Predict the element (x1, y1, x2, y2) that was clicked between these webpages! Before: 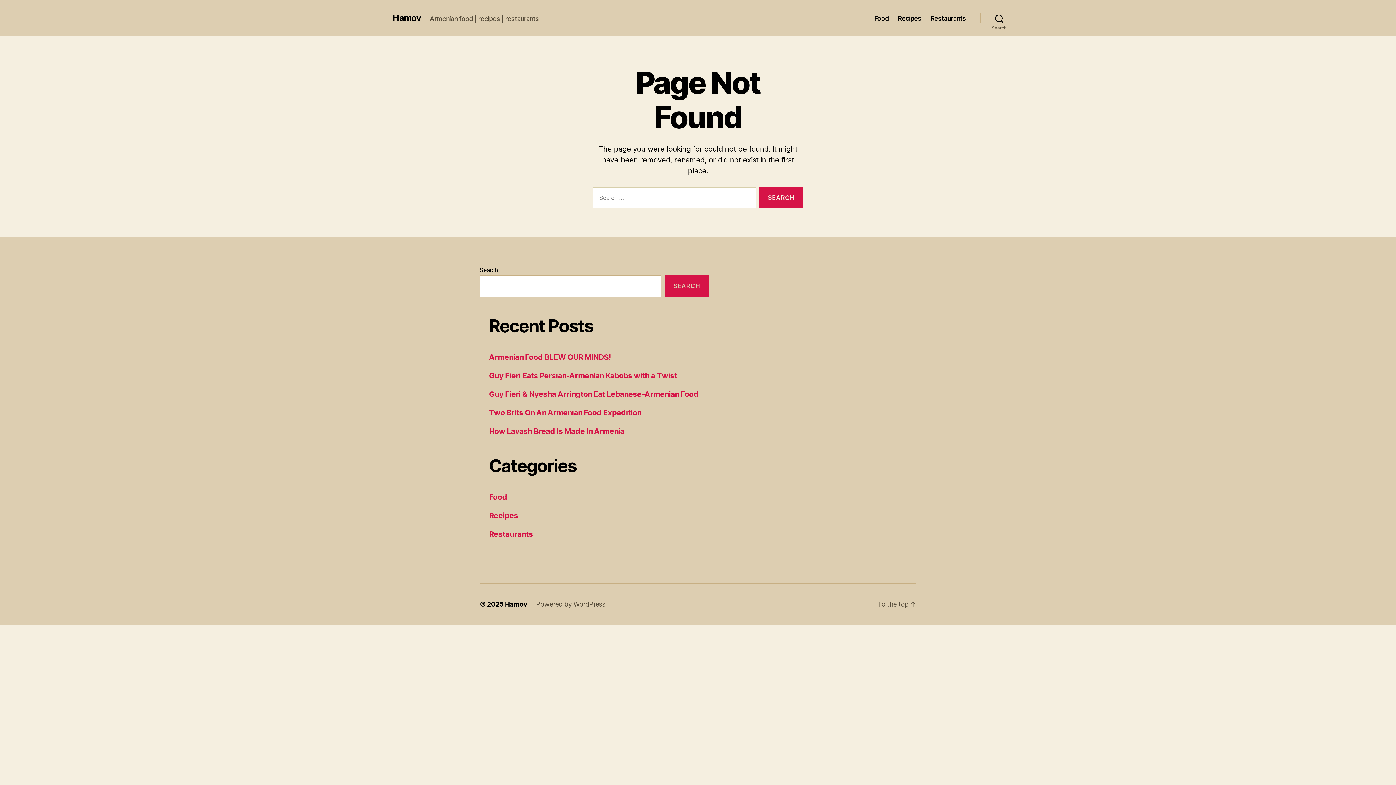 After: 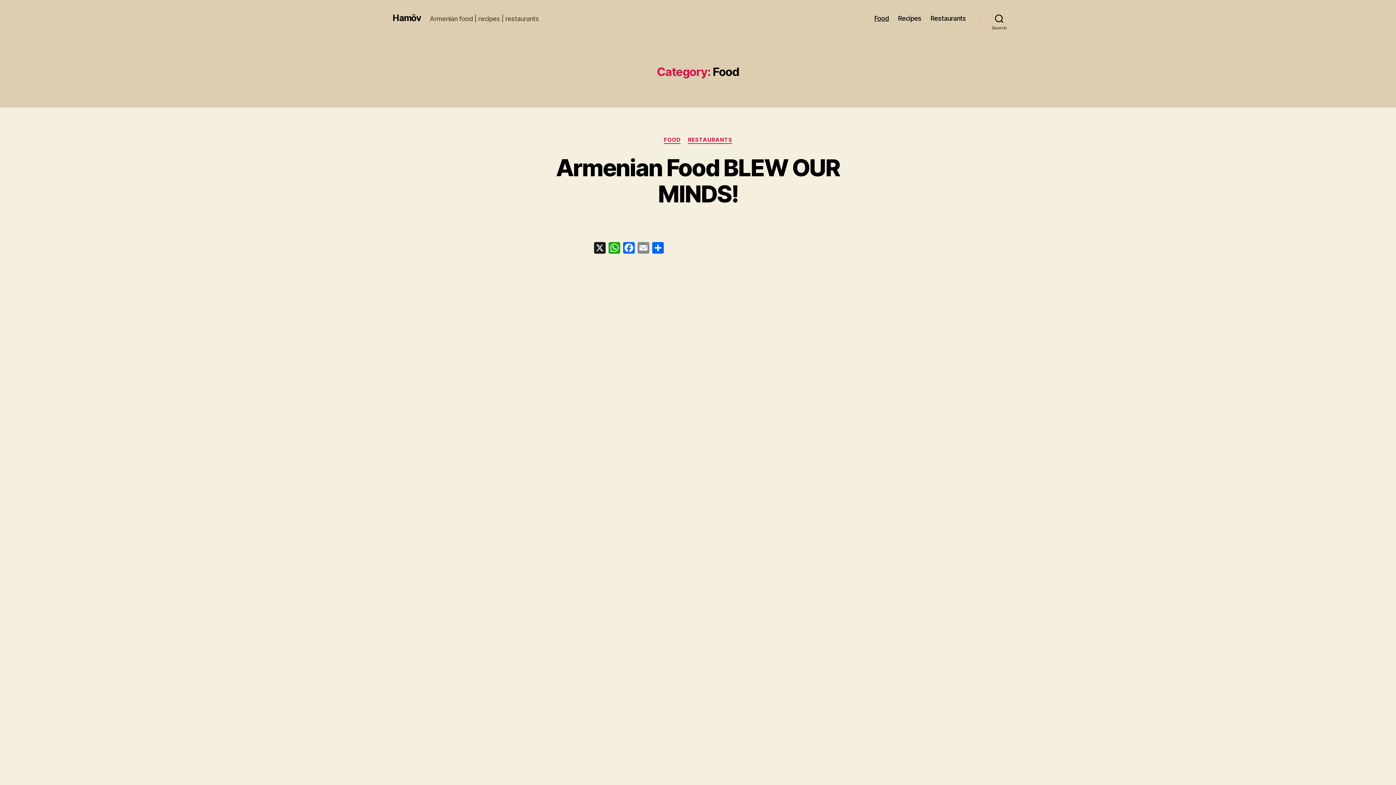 Action: bbox: (489, 492, 507, 501) label: Food